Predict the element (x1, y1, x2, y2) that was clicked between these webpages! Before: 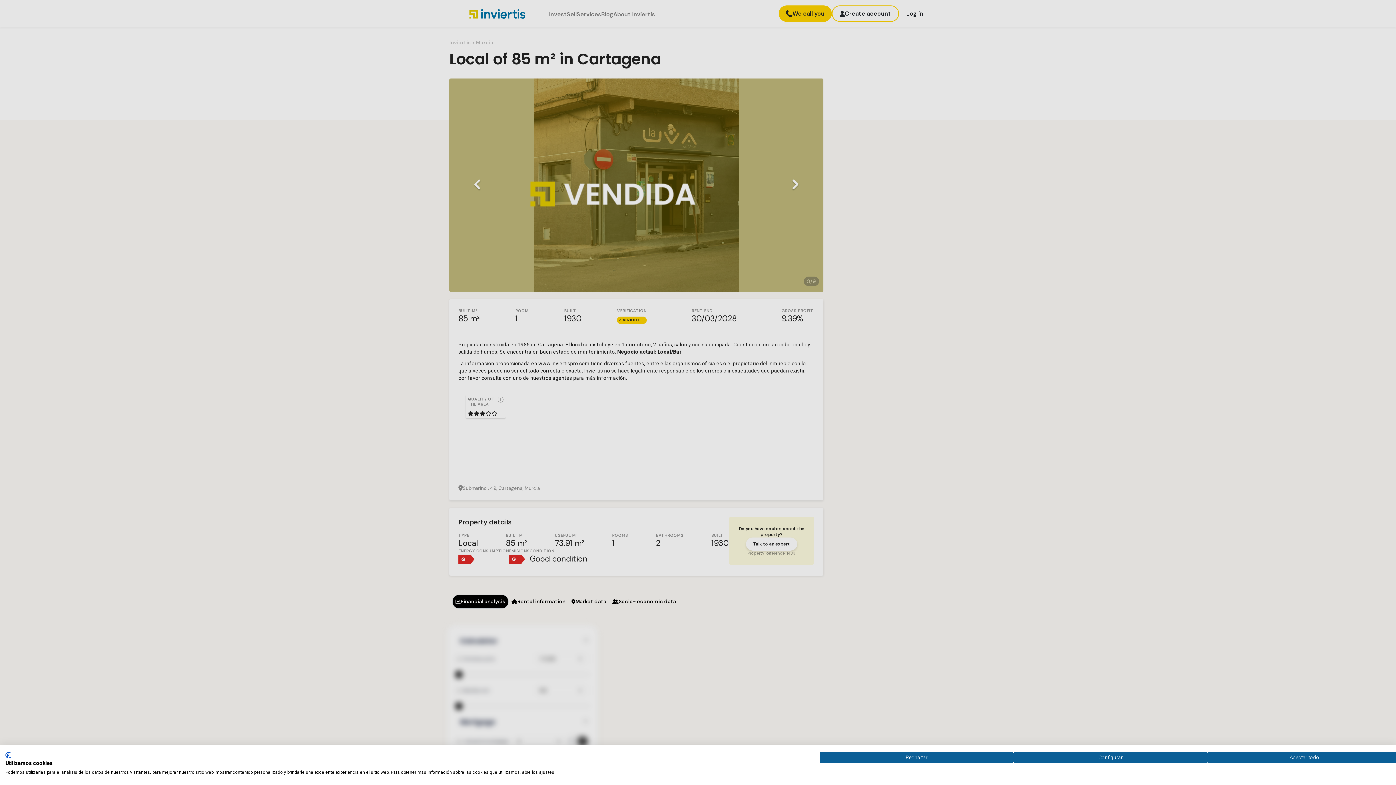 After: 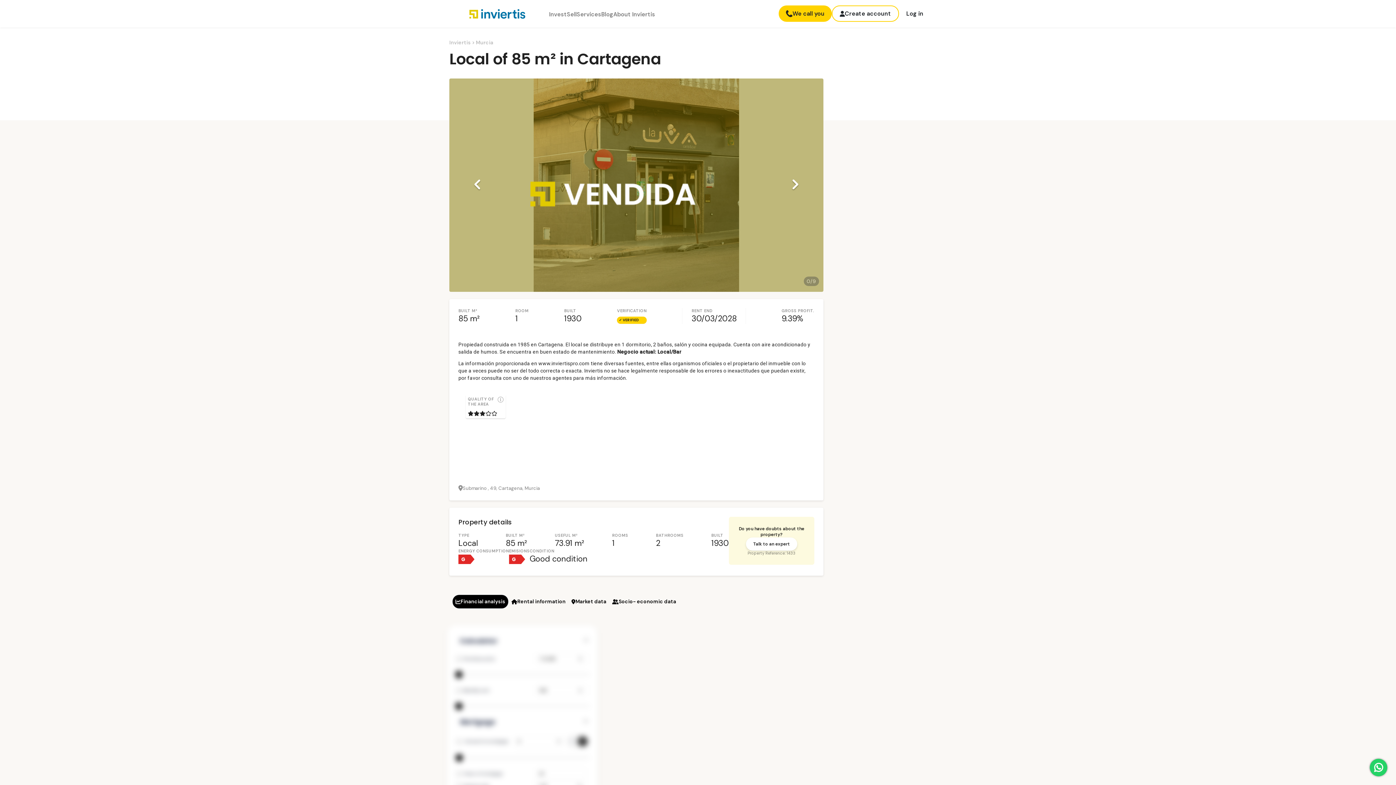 Action: bbox: (1207, 752, 1401, 763) label: Acepte todas las cookies